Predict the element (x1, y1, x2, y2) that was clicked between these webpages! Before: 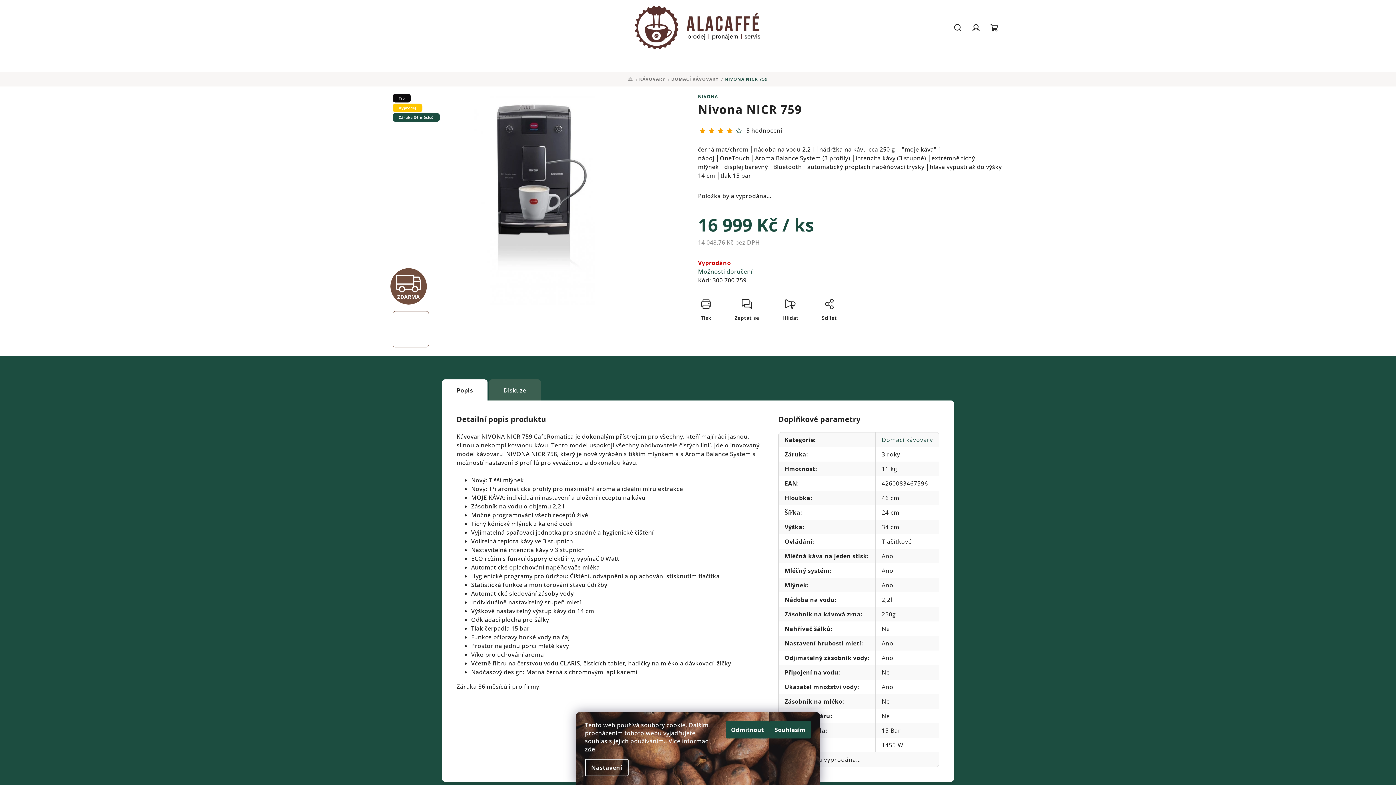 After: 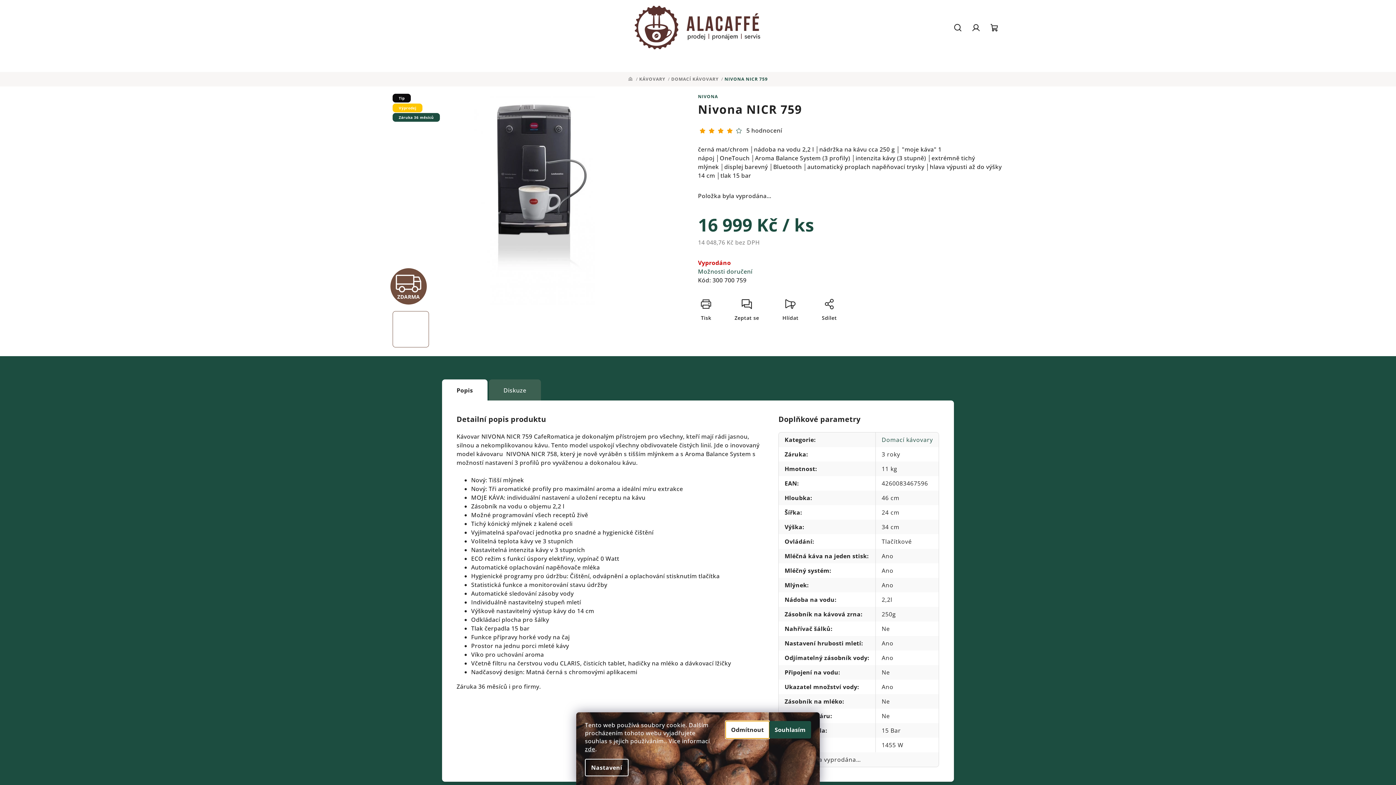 Action: label: Odmítnout bbox: (725, 721, 769, 738)